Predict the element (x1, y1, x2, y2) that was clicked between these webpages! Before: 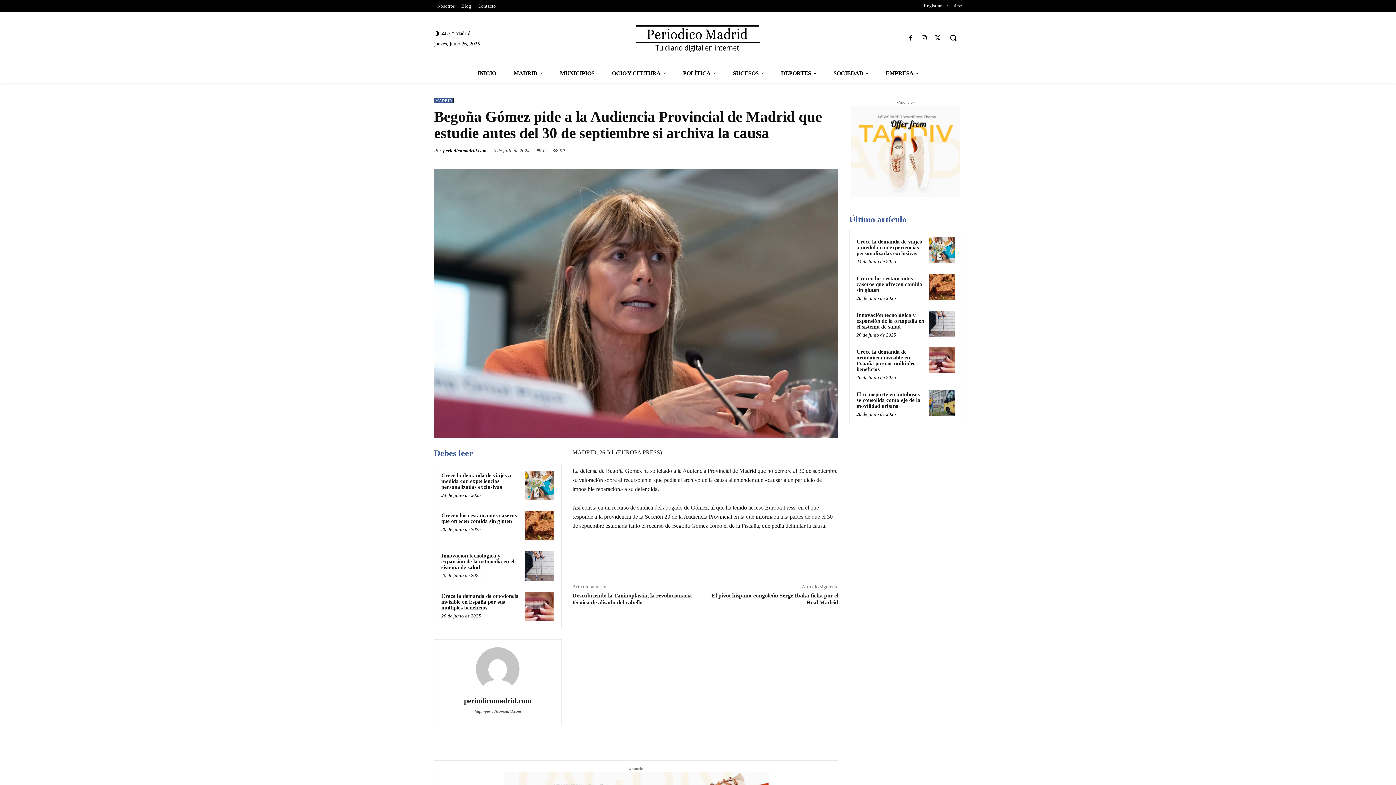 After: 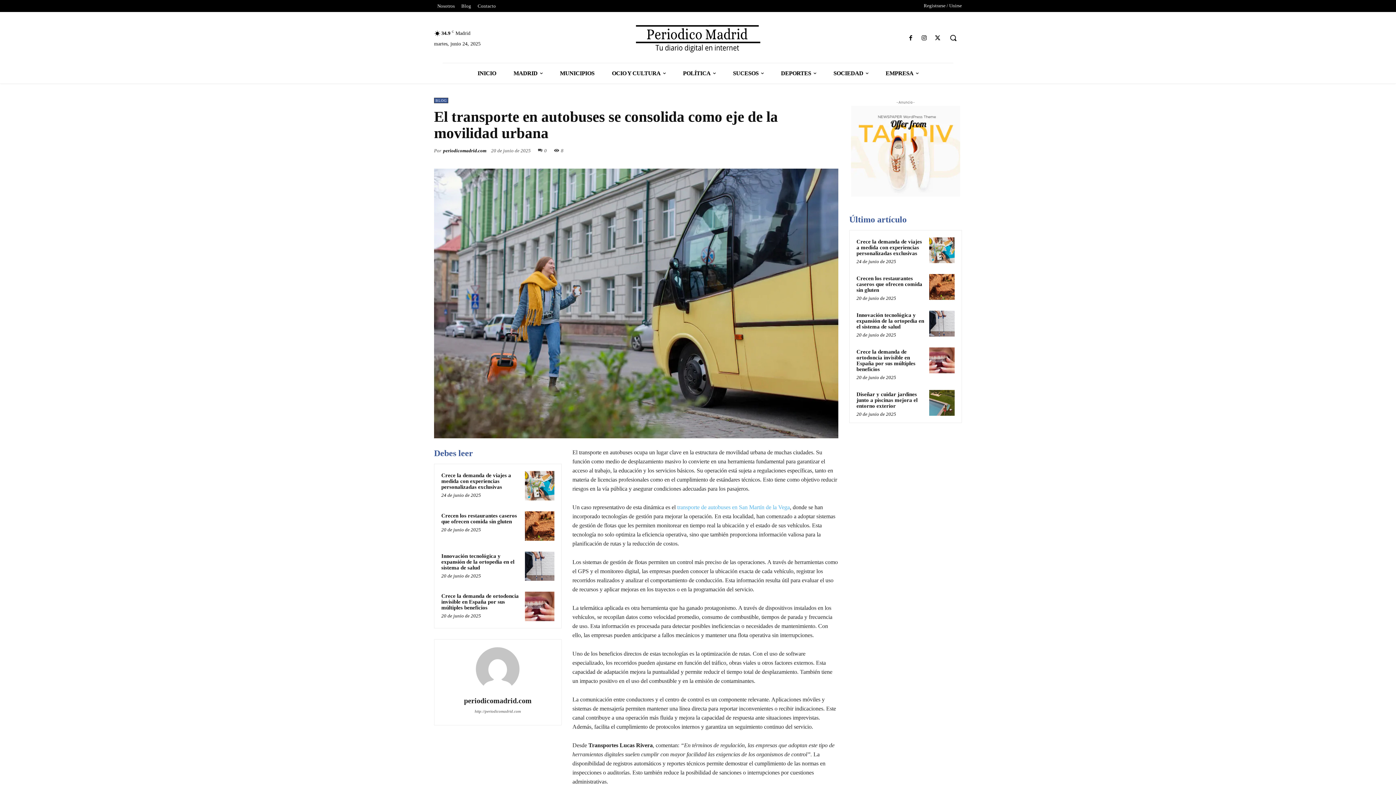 Action: label: El transporte en autobuses se consolida como eje de la movilidad urbana bbox: (856, 391, 920, 409)